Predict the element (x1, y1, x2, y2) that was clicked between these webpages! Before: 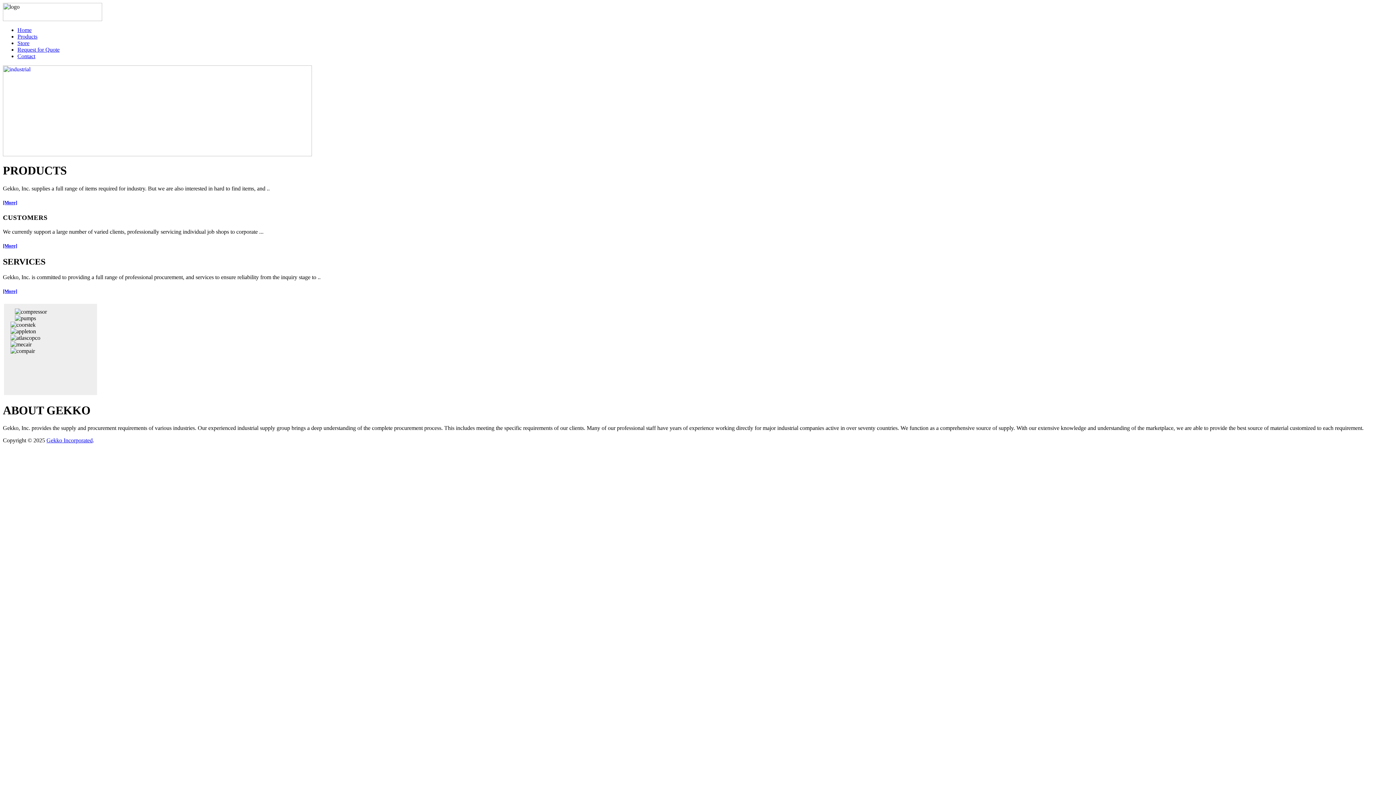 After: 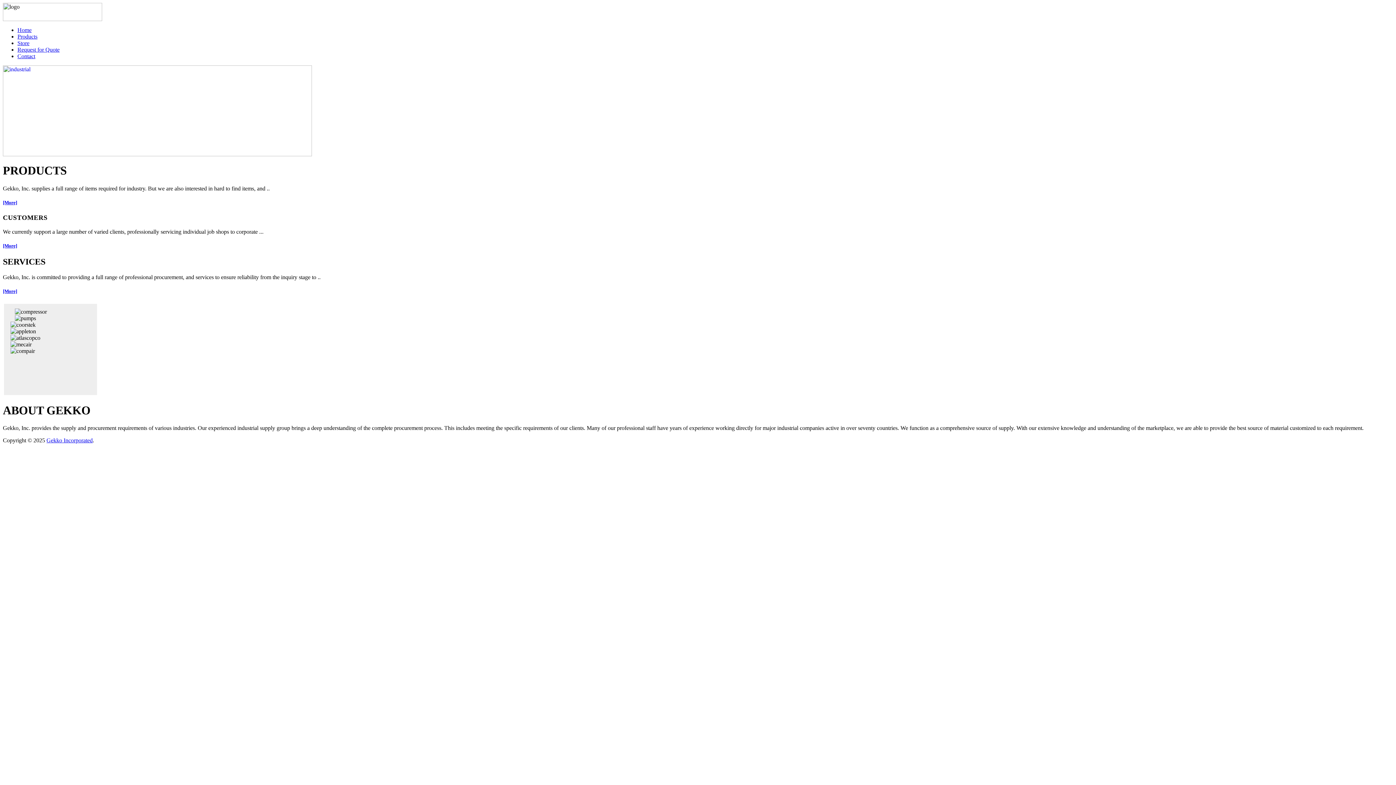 Action: bbox: (2, 151, 312, 157)